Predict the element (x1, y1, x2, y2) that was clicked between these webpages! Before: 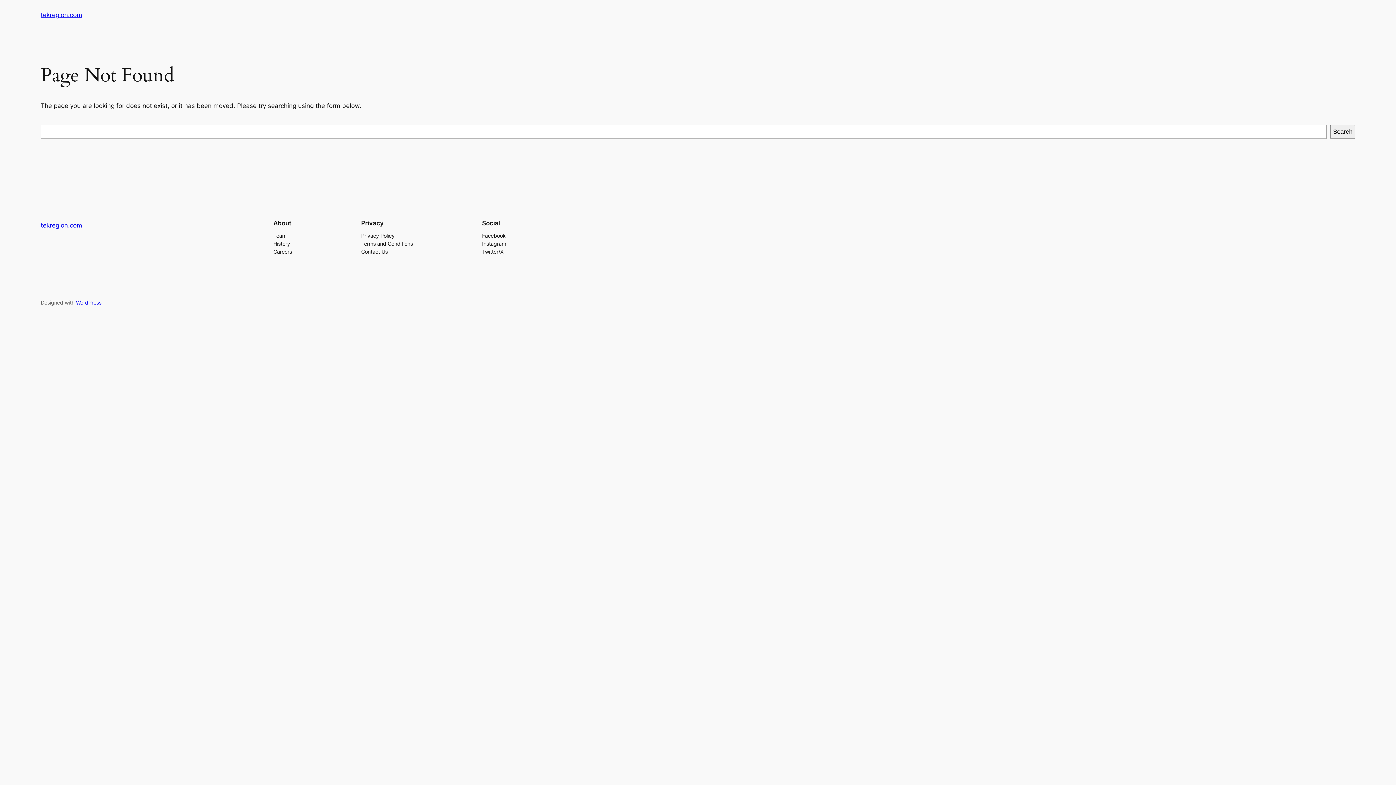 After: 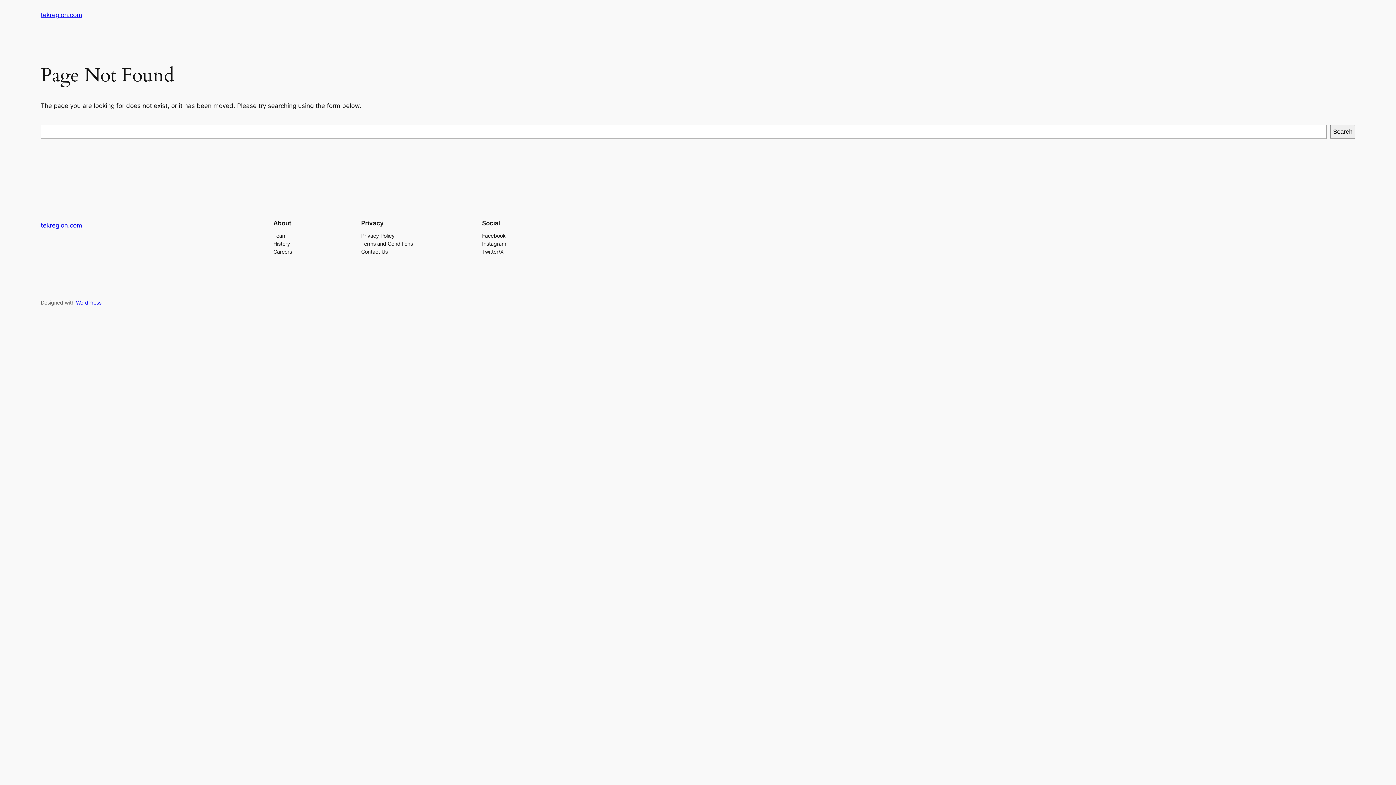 Action: label: Privacy Policy bbox: (361, 231, 394, 239)